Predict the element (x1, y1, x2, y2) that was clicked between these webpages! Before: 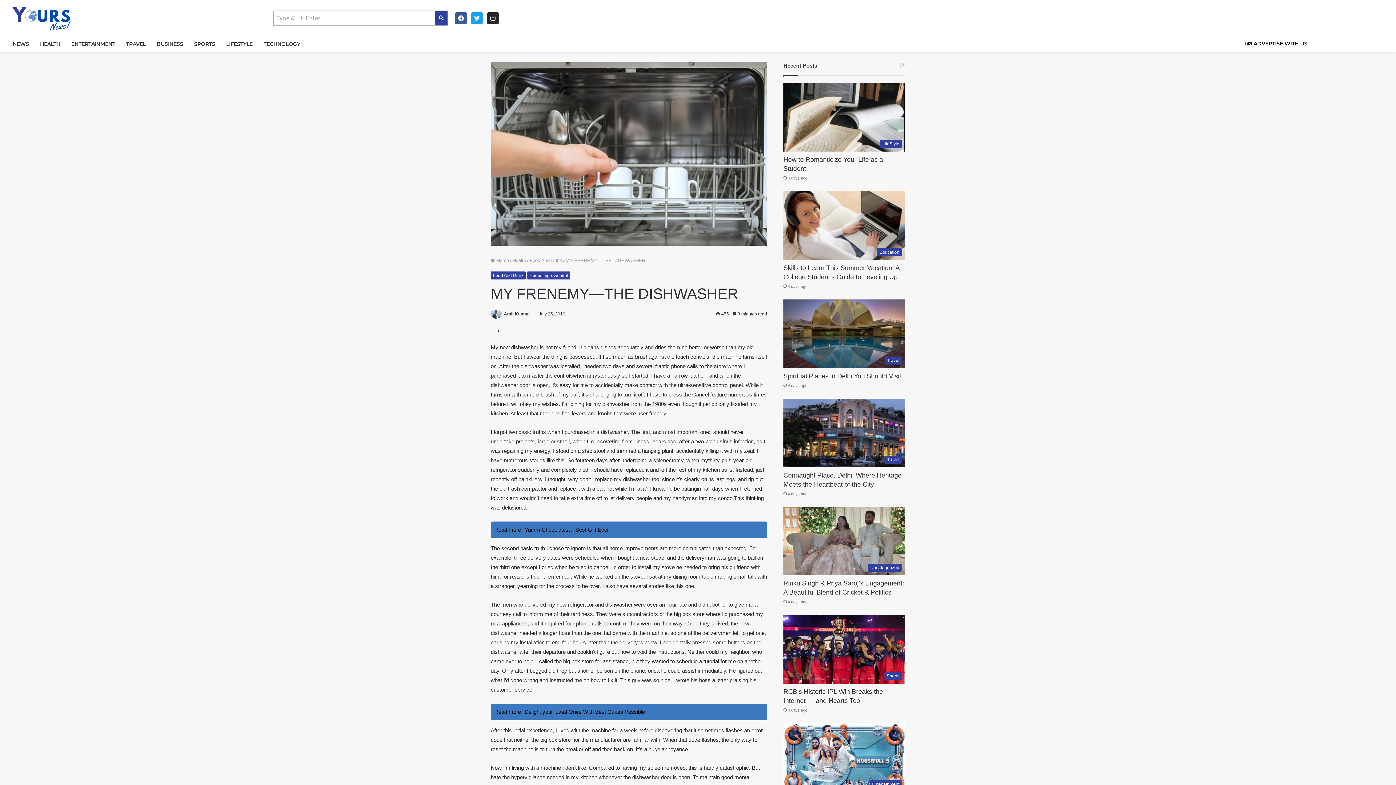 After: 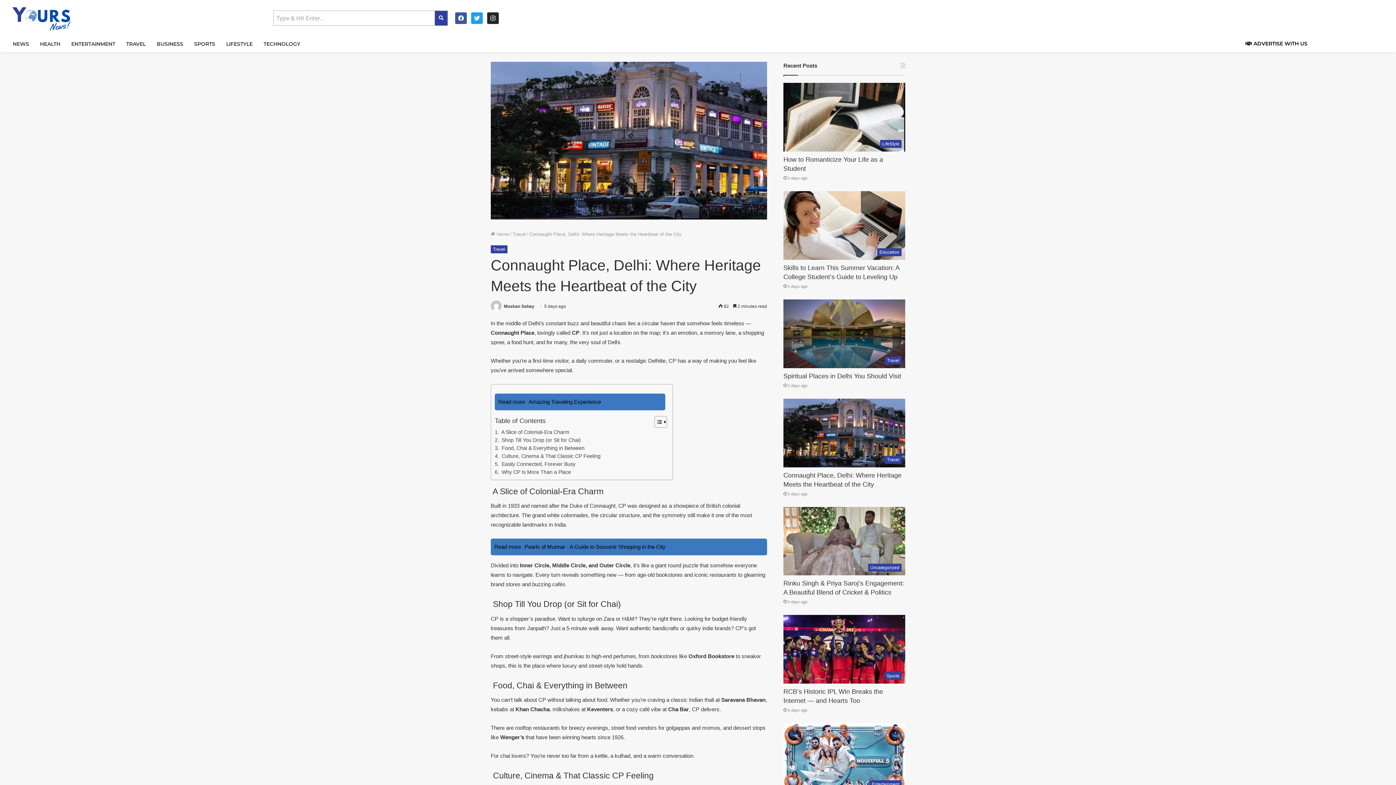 Action: label: Connaught Place, Delhi: Where Heritage Meets the Heartbeat of the City bbox: (783, 398, 905, 467)